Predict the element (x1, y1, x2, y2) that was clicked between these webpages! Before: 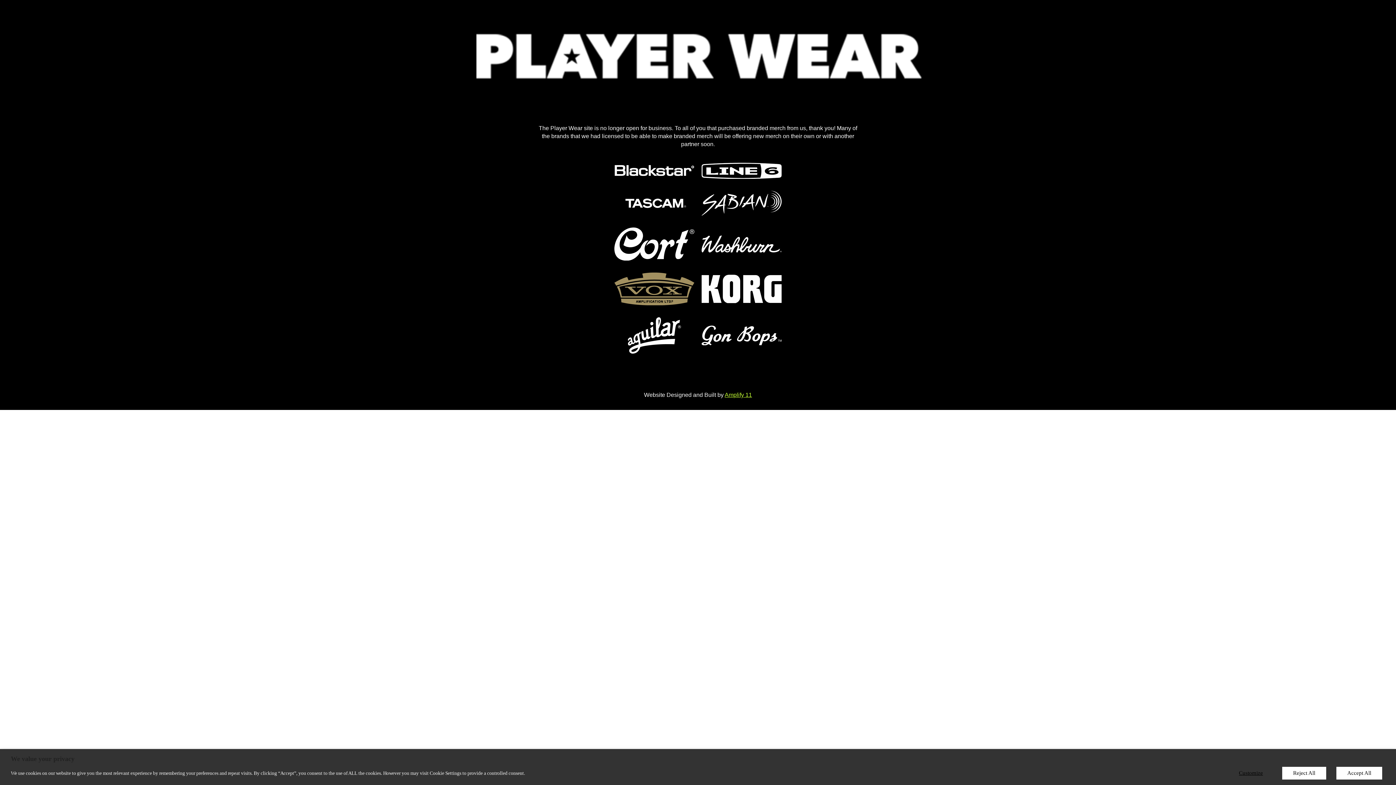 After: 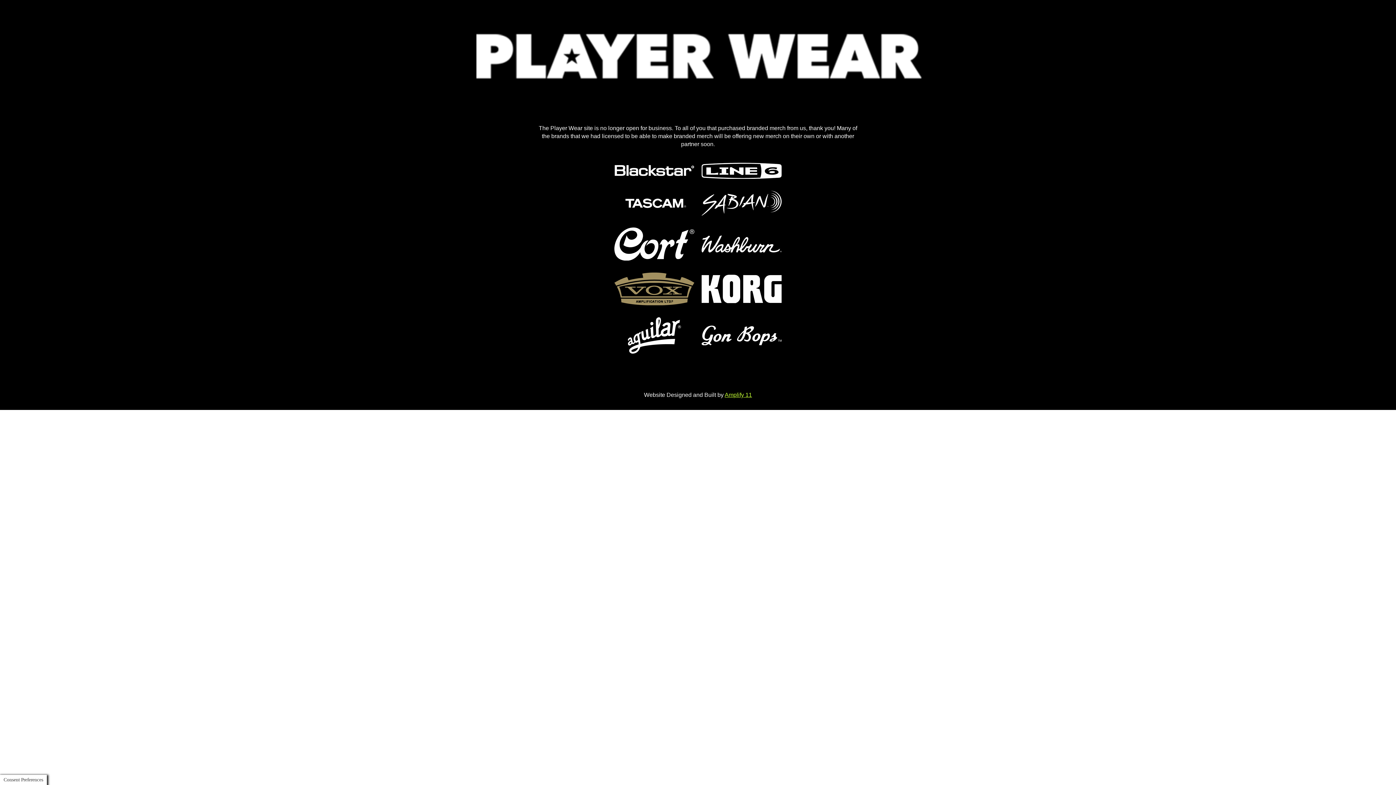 Action: label: Reject All bbox: (1282, 767, 1326, 780)